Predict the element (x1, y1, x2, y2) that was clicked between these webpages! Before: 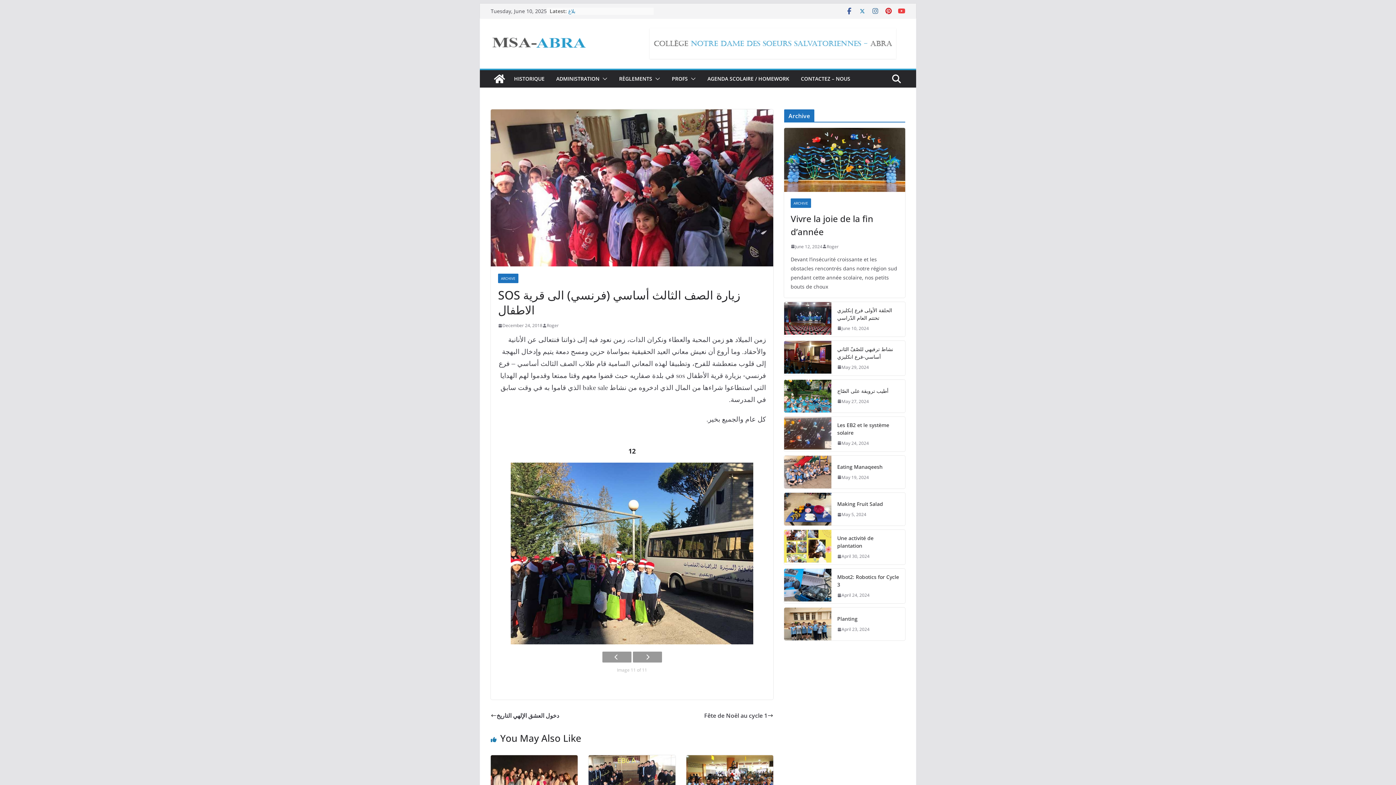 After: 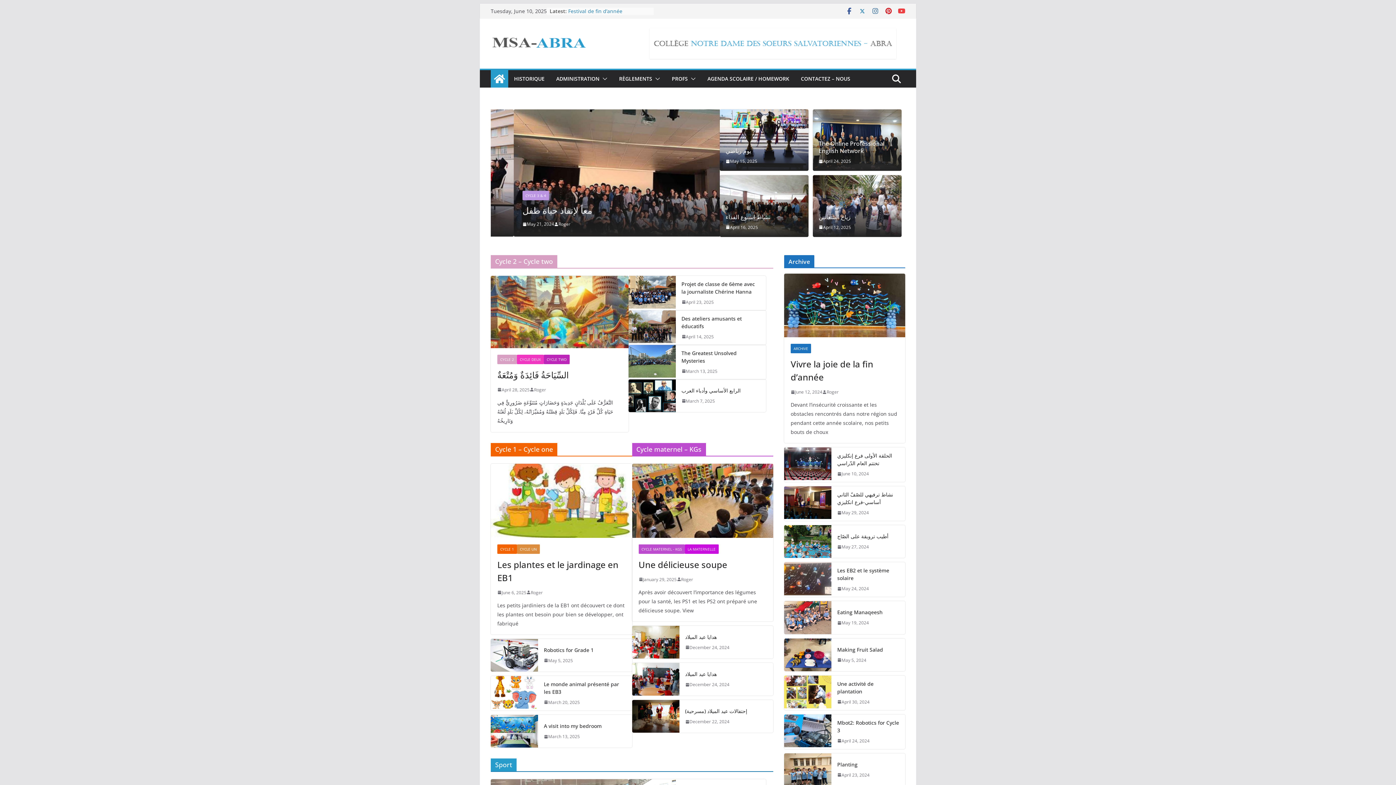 Action: bbox: (490, 27, 615, 60)